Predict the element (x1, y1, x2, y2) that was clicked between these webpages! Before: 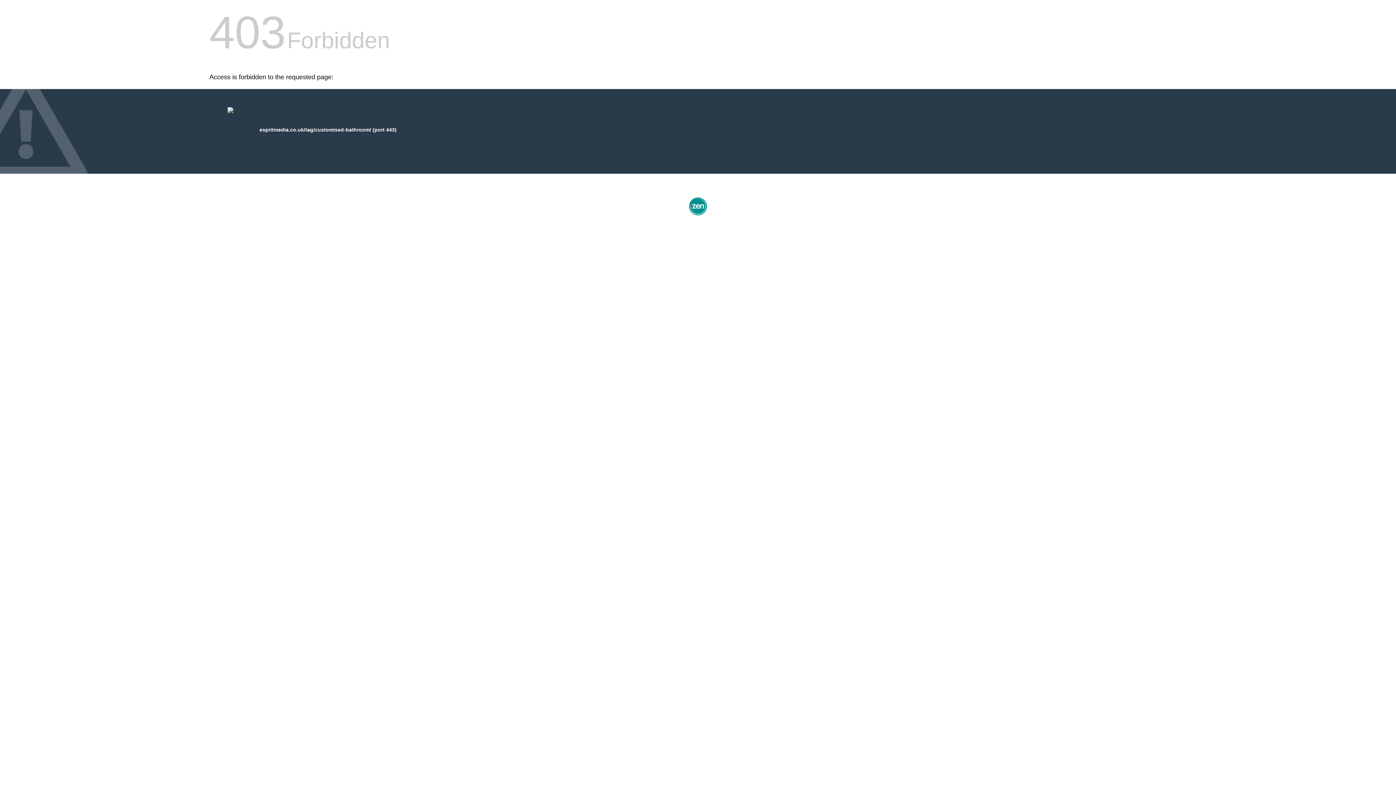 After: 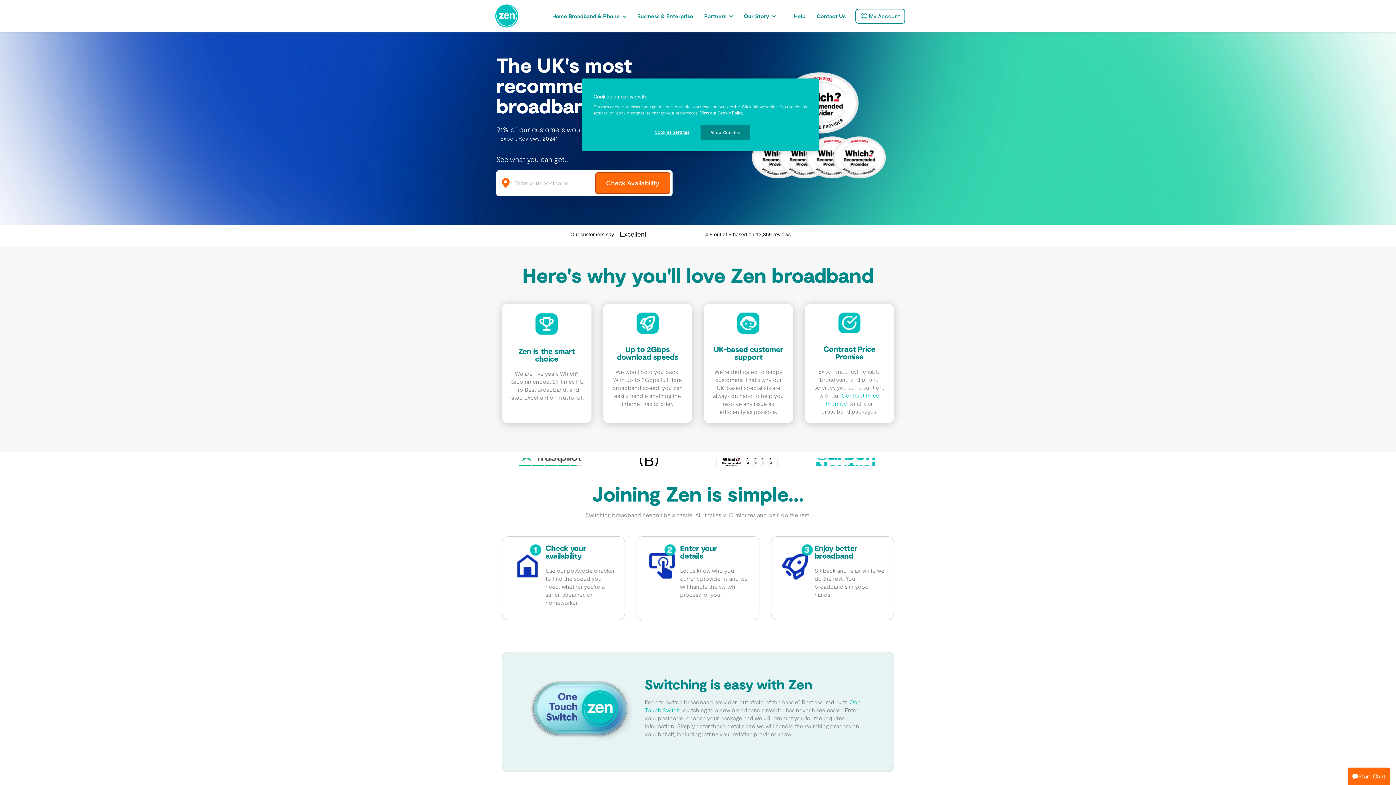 Action: bbox: (687, 212, 709, 218)